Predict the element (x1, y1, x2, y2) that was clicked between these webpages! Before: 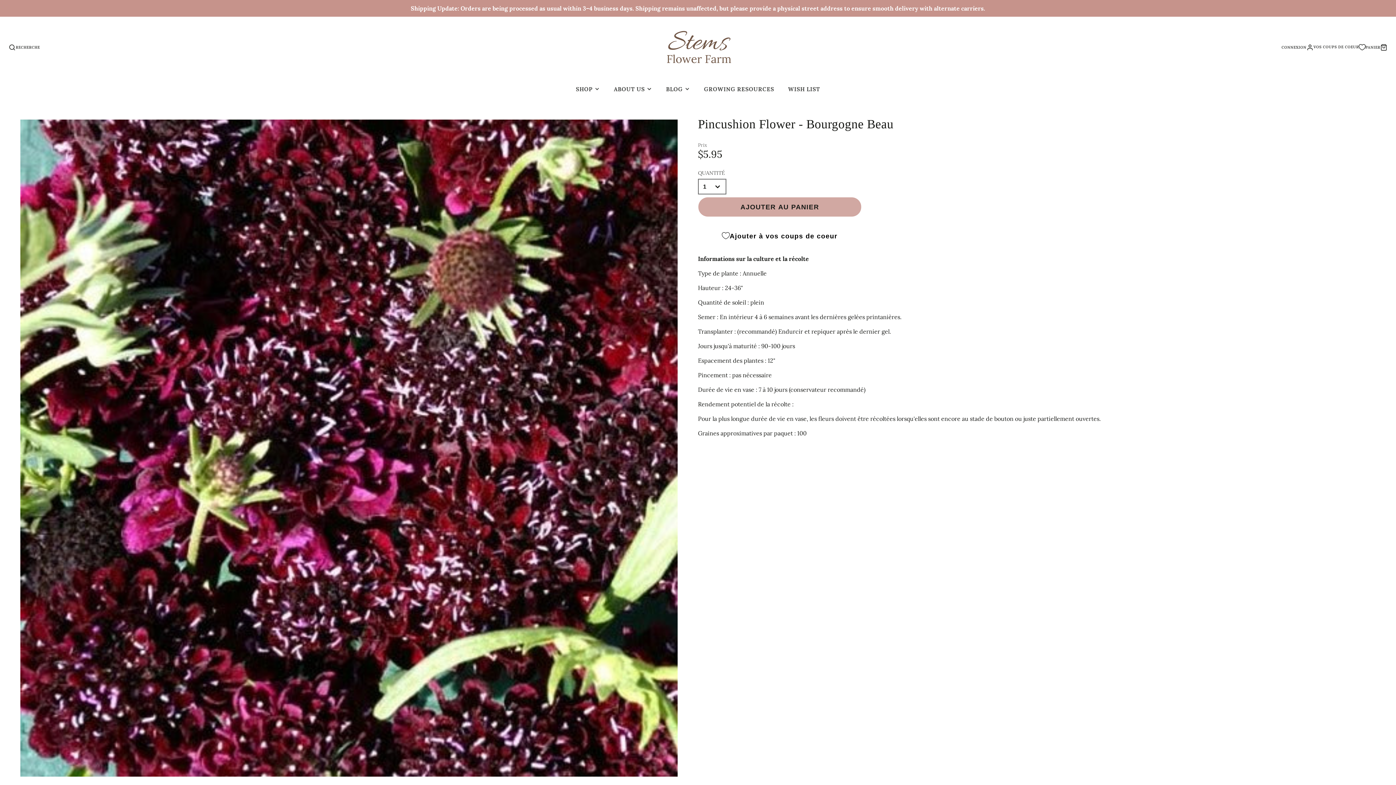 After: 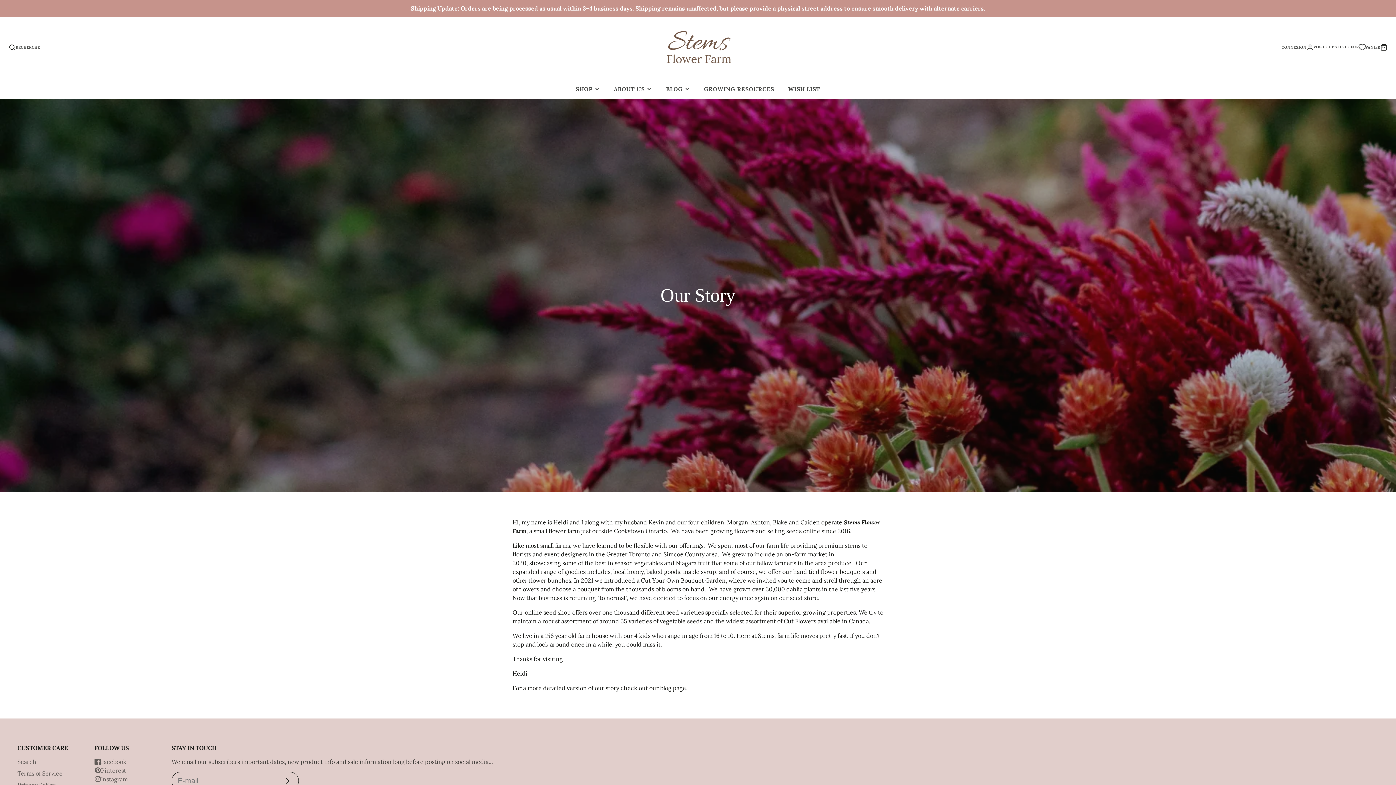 Action: label: ABOUT US bbox: (607, 79, 659, 99)